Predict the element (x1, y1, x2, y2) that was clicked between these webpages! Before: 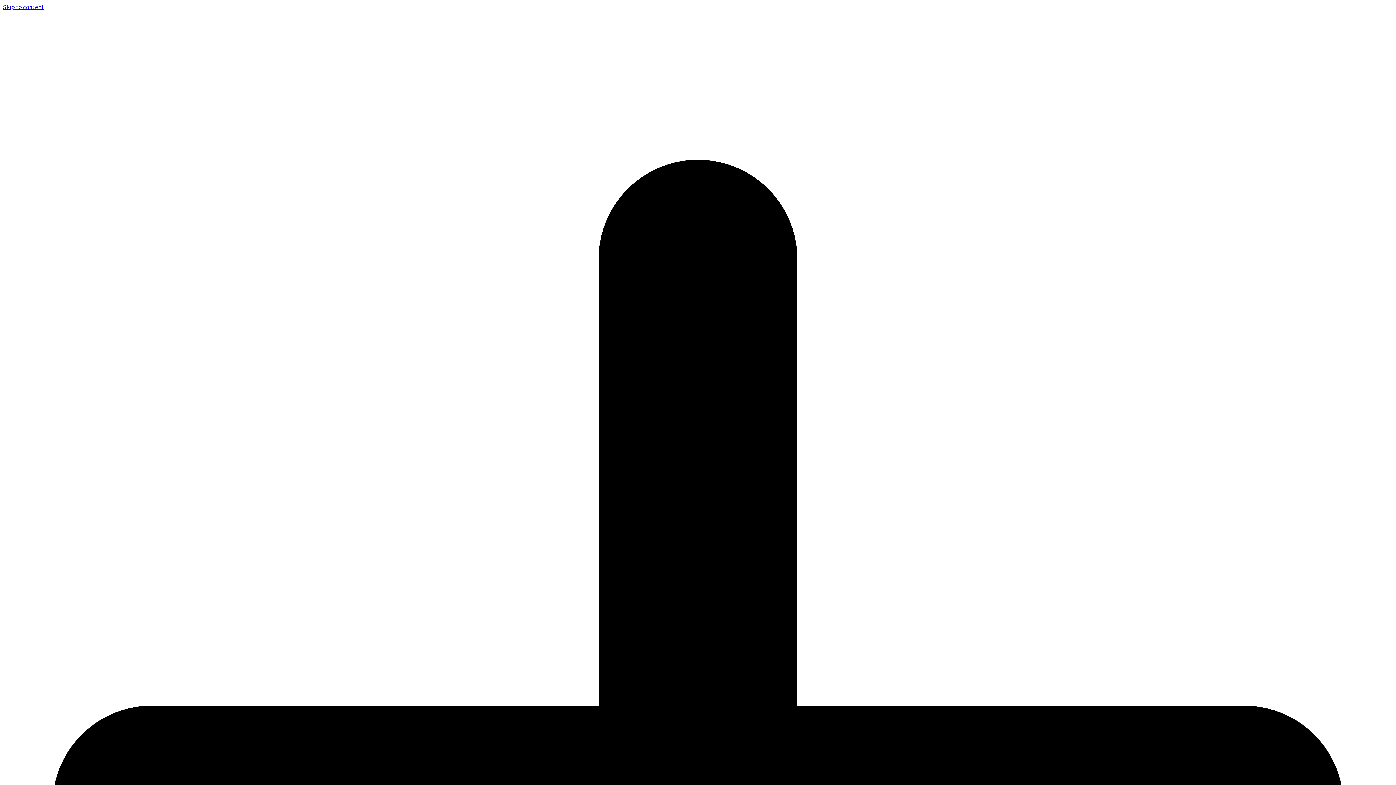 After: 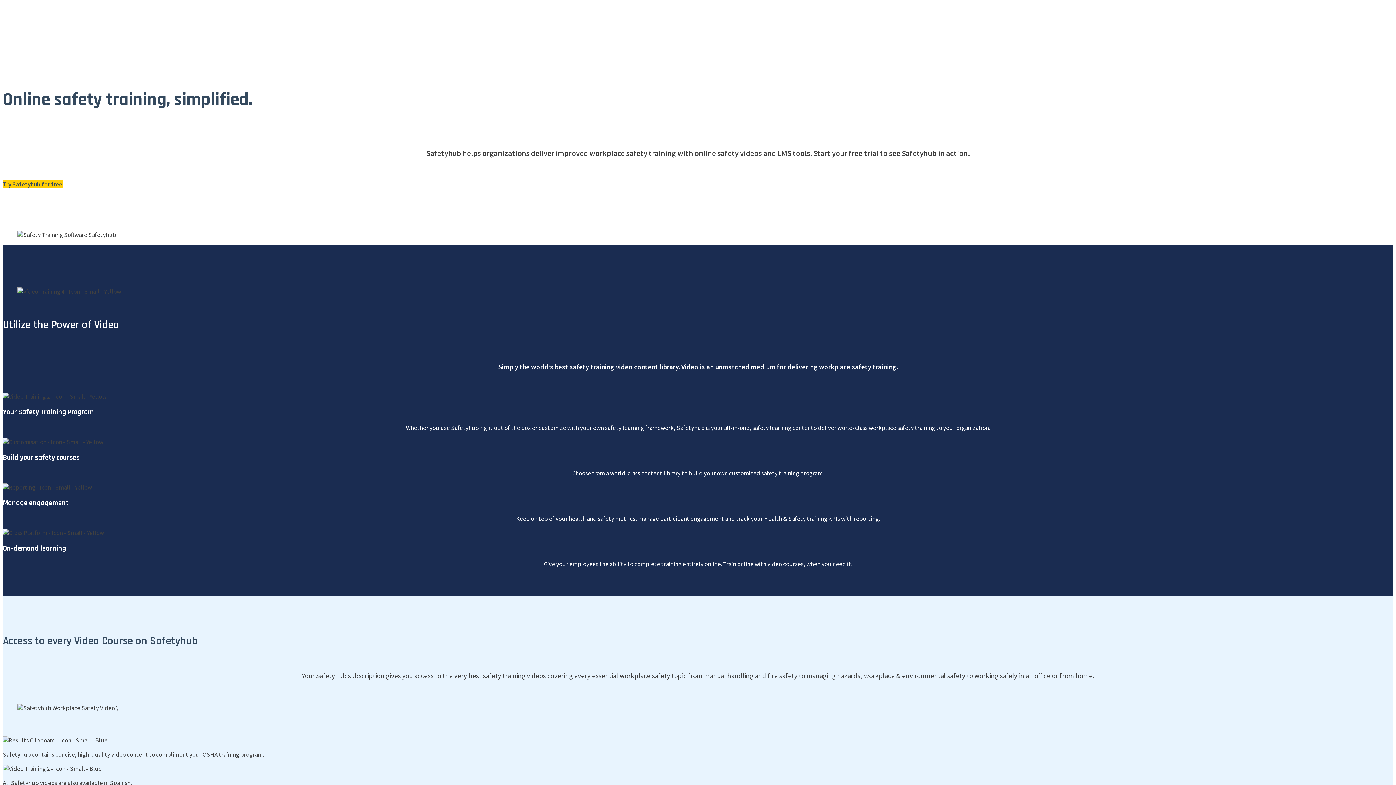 Action: label: Skip to content bbox: (2, 2, 44, 10)